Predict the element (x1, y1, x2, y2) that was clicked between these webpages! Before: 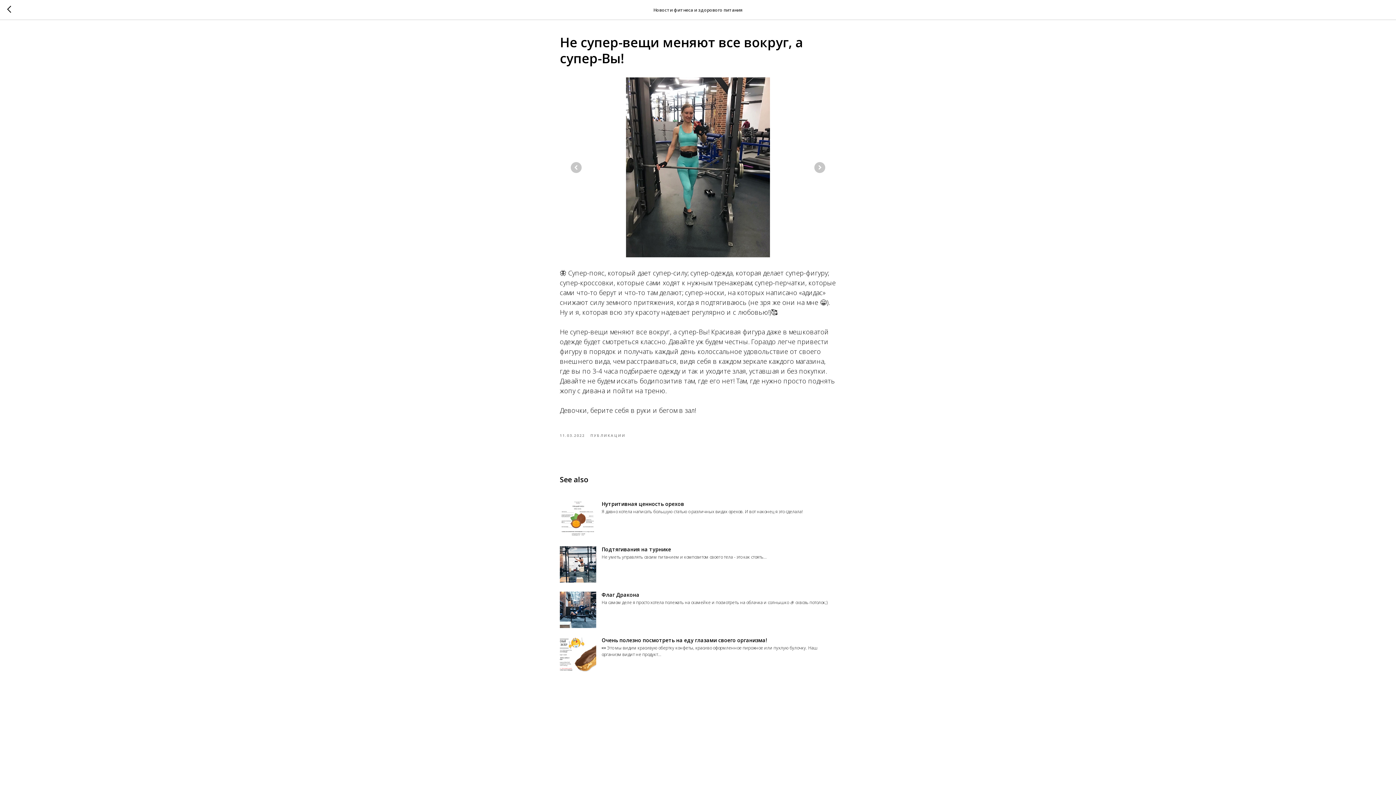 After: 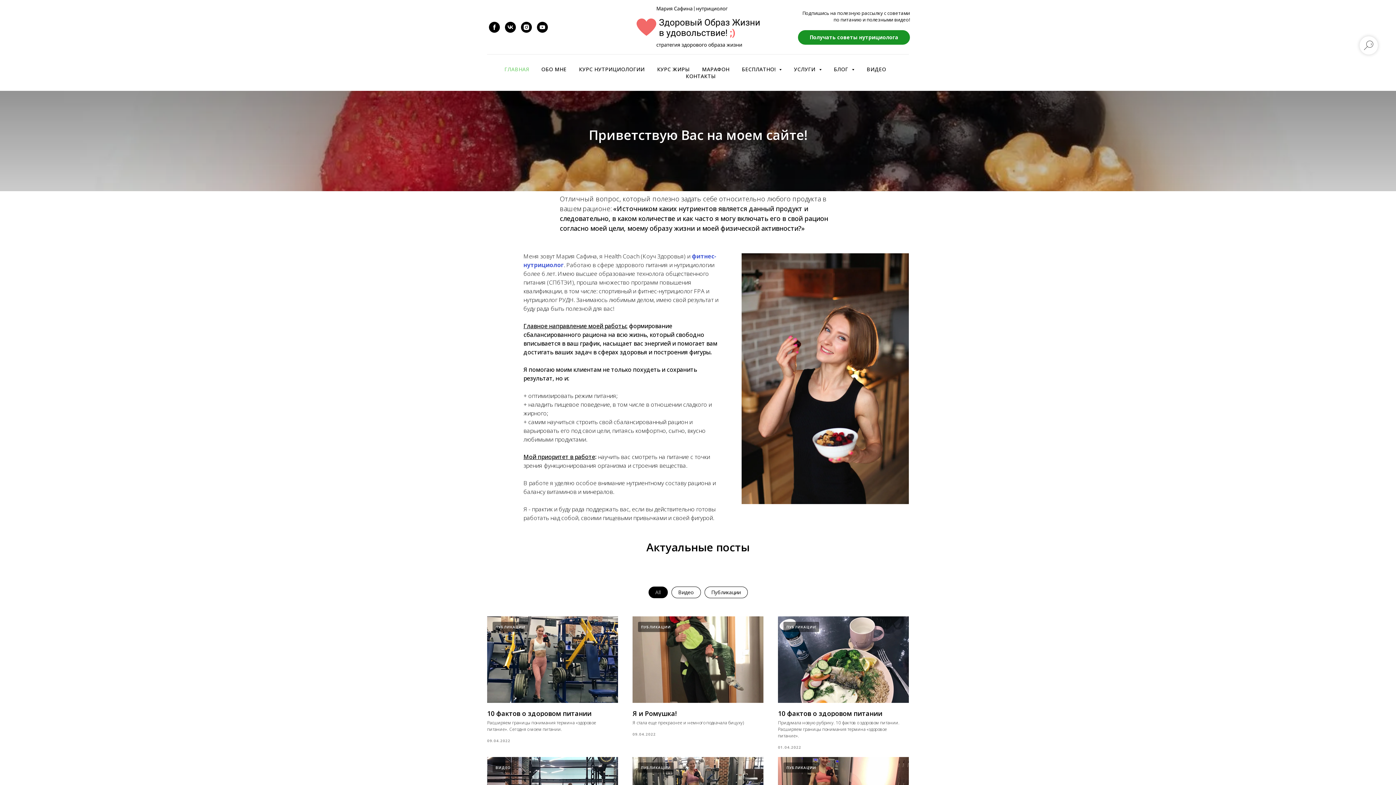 Action: bbox: (7, 5, 15, 14)